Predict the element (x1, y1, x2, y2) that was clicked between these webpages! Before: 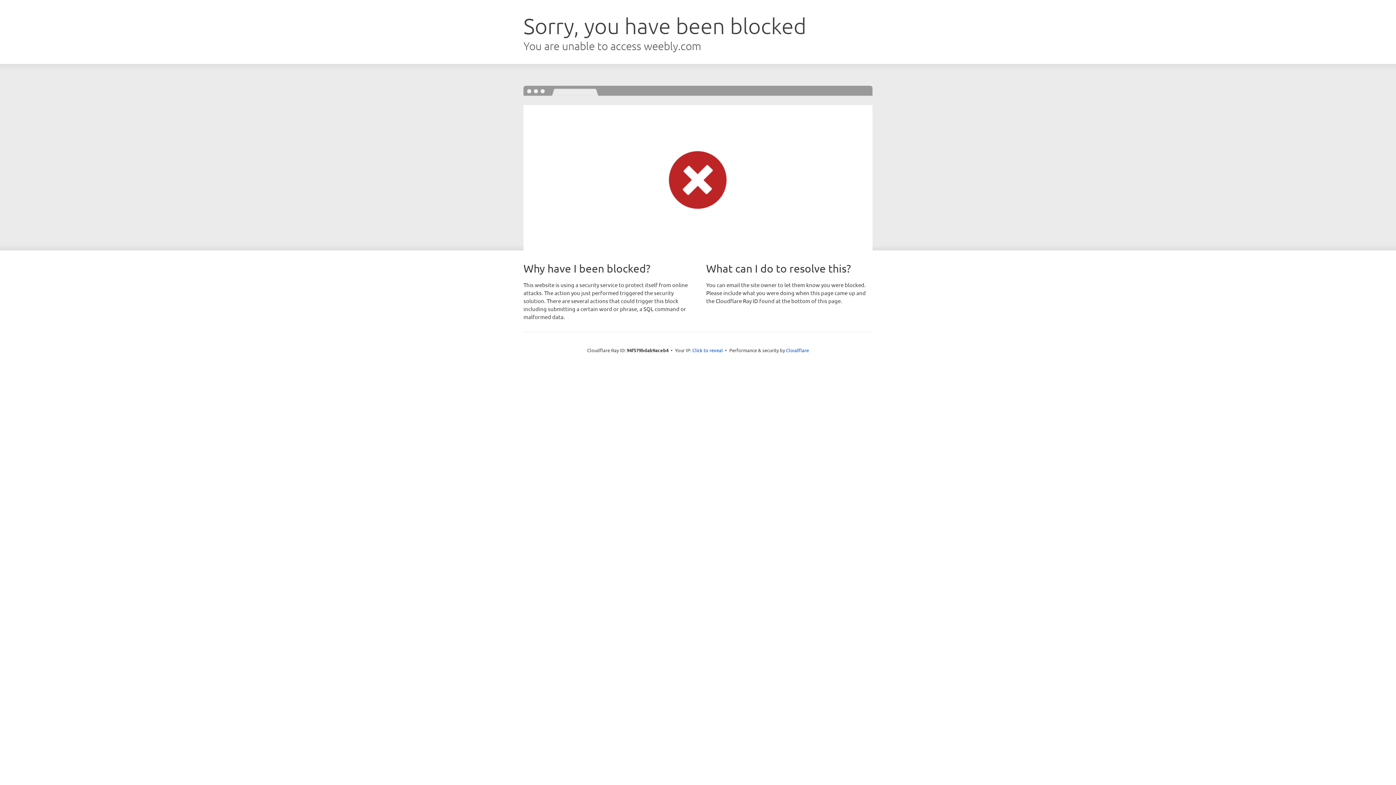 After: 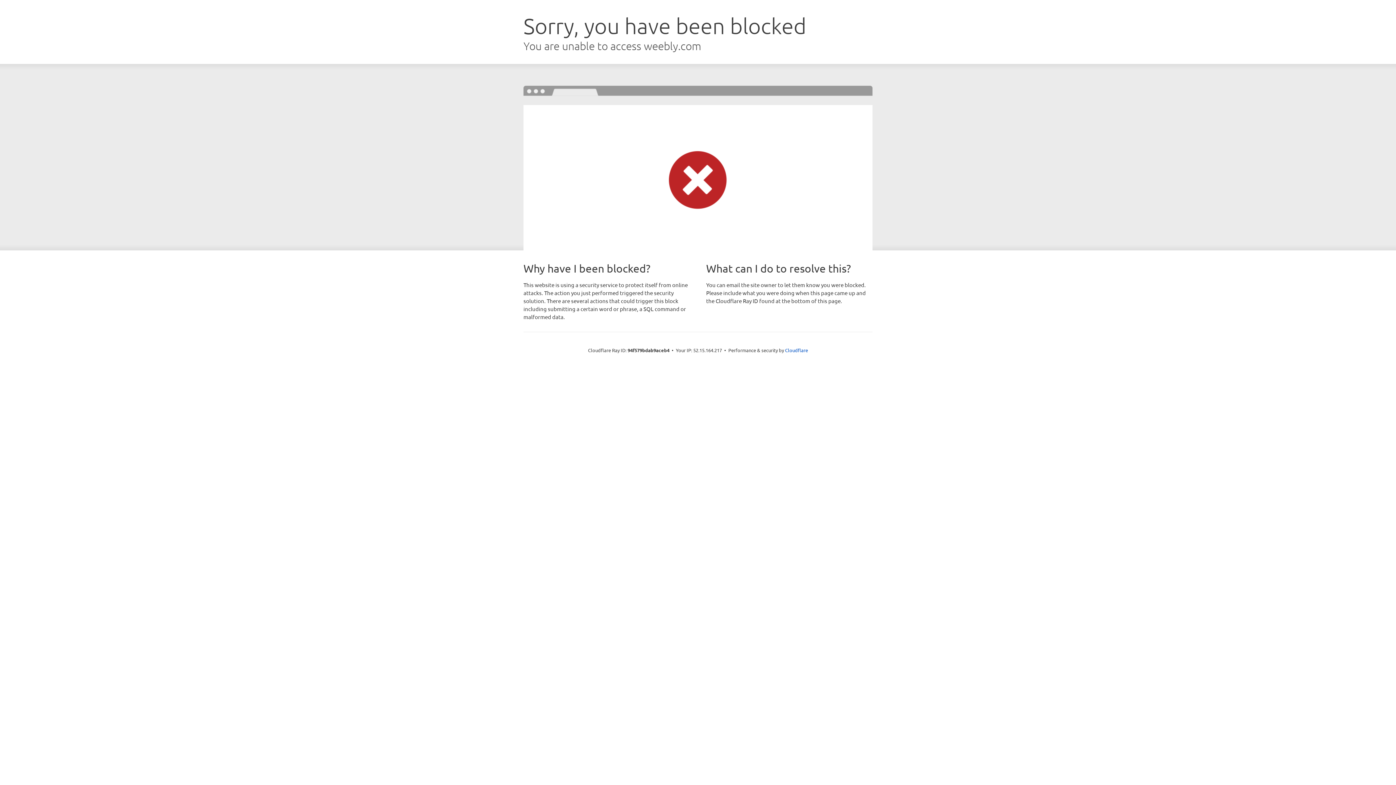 Action: bbox: (692, 346, 723, 353) label: Click to reveal